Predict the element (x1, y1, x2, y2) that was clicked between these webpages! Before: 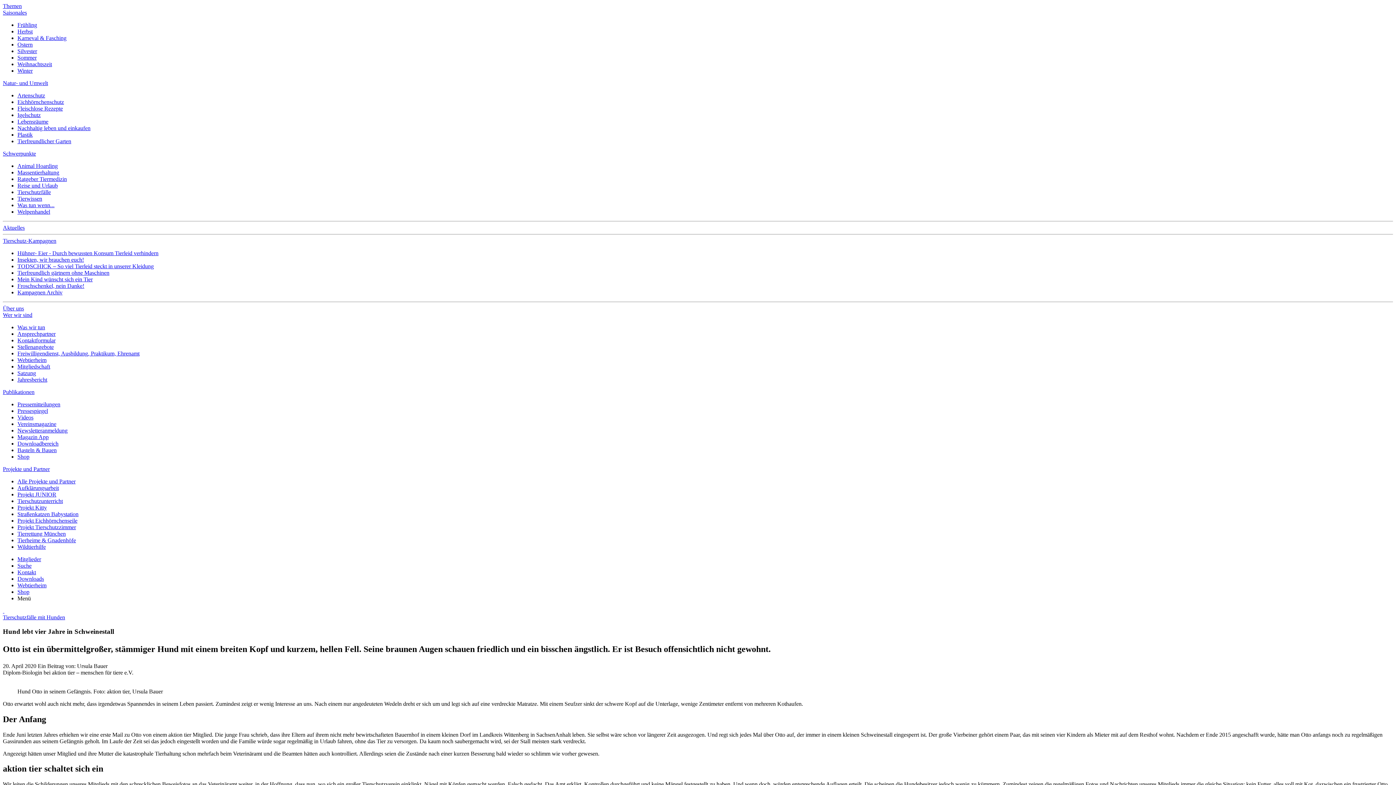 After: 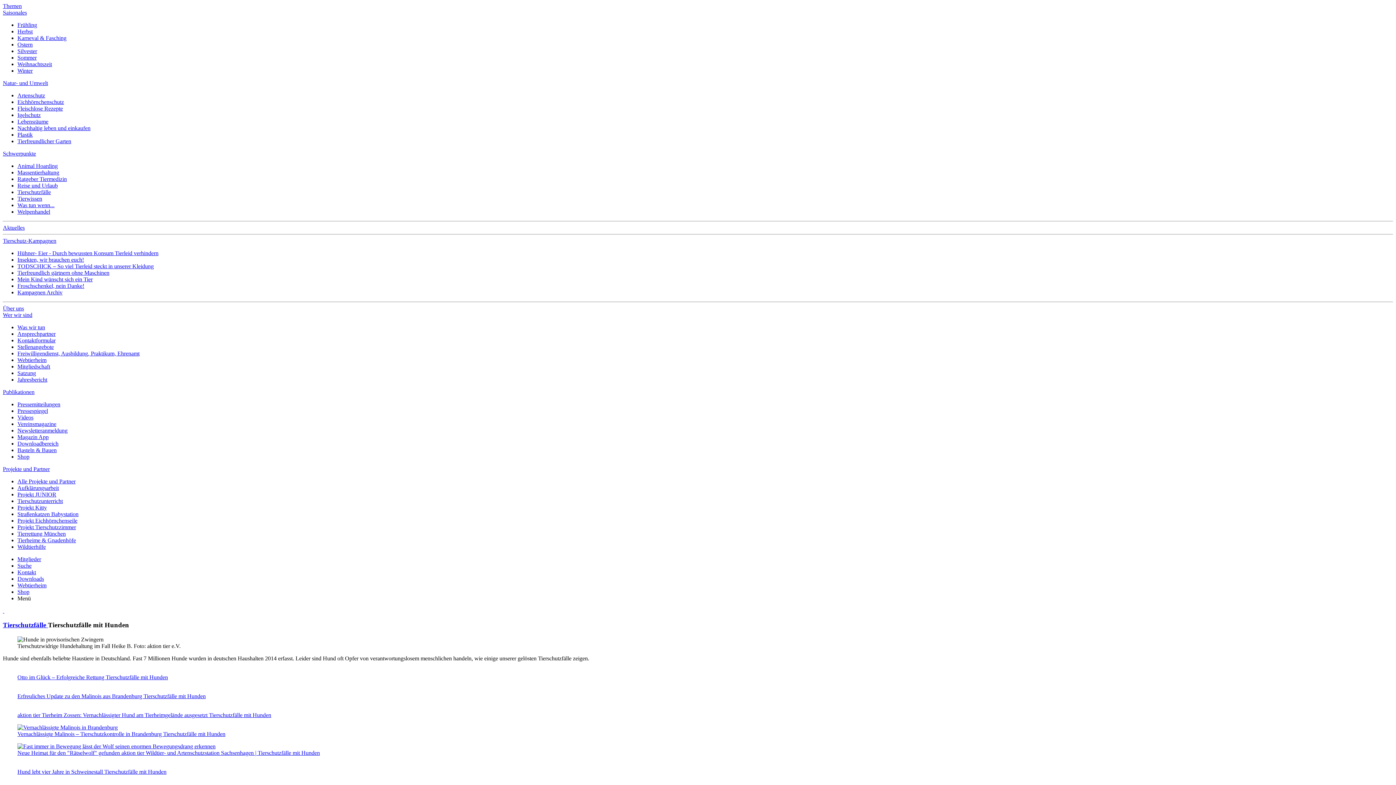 Action: bbox: (2, 614, 65, 620) label: Tierschutzfälle mit Hunden